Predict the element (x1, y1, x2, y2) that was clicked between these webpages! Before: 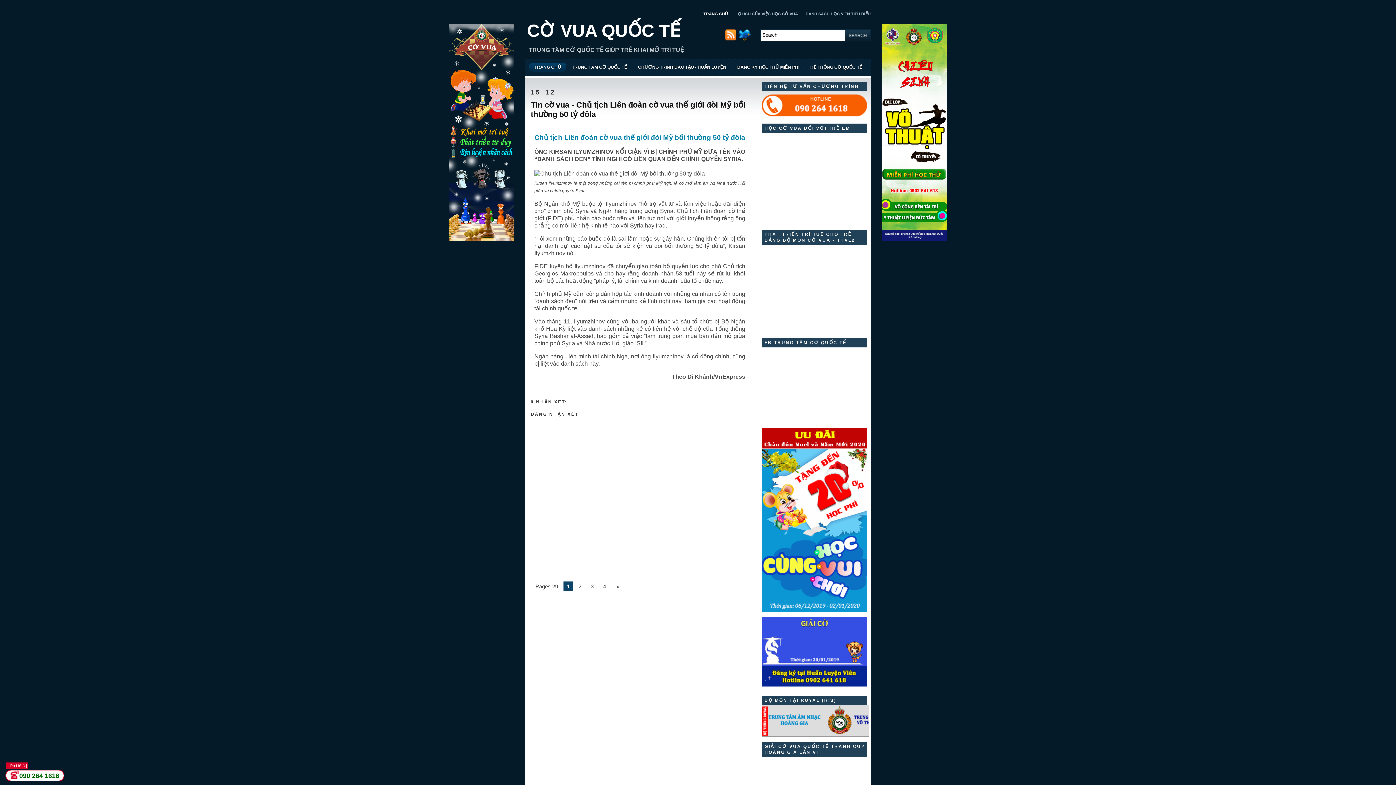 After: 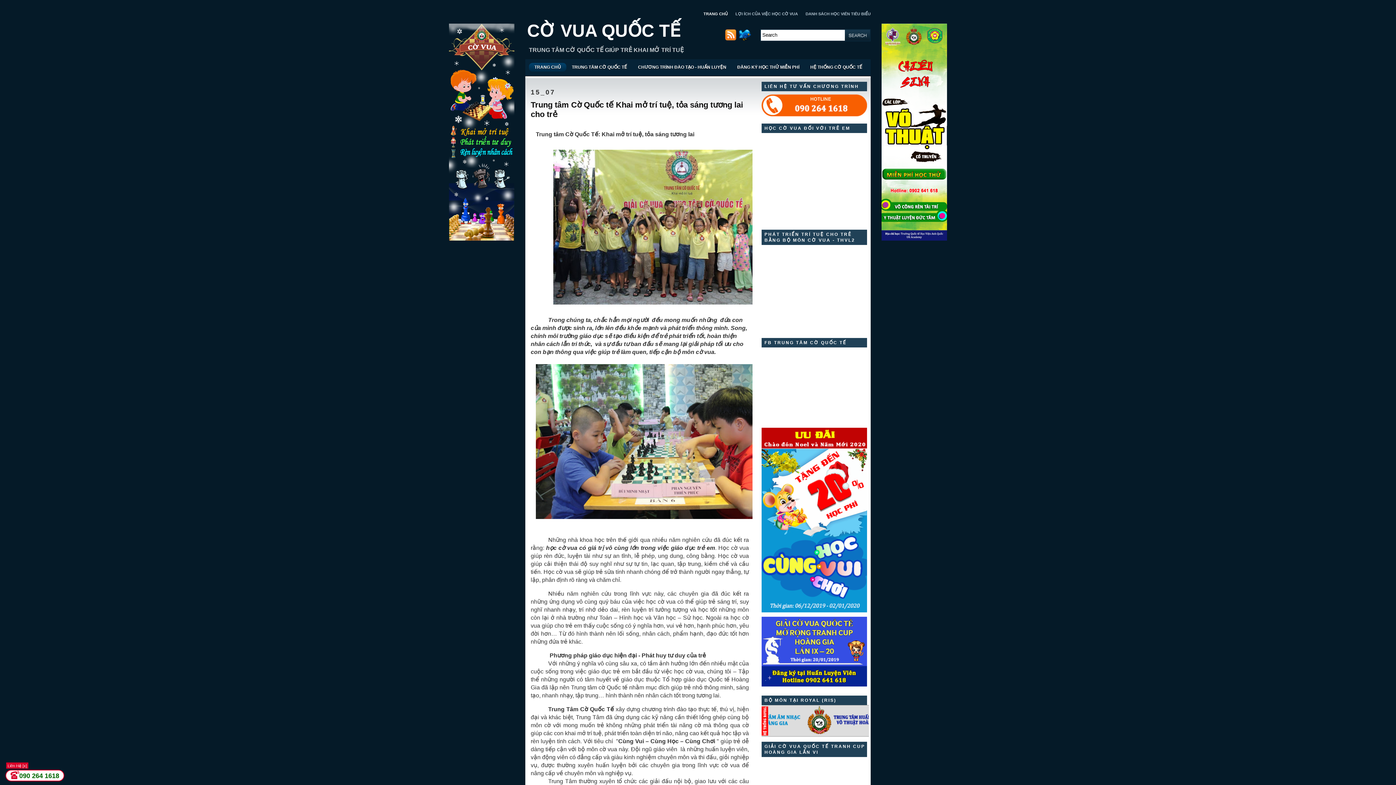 Action: label: TRUNG TÂM CỜ QUỐC TẾ bbox: (567, 62, 631, 71)